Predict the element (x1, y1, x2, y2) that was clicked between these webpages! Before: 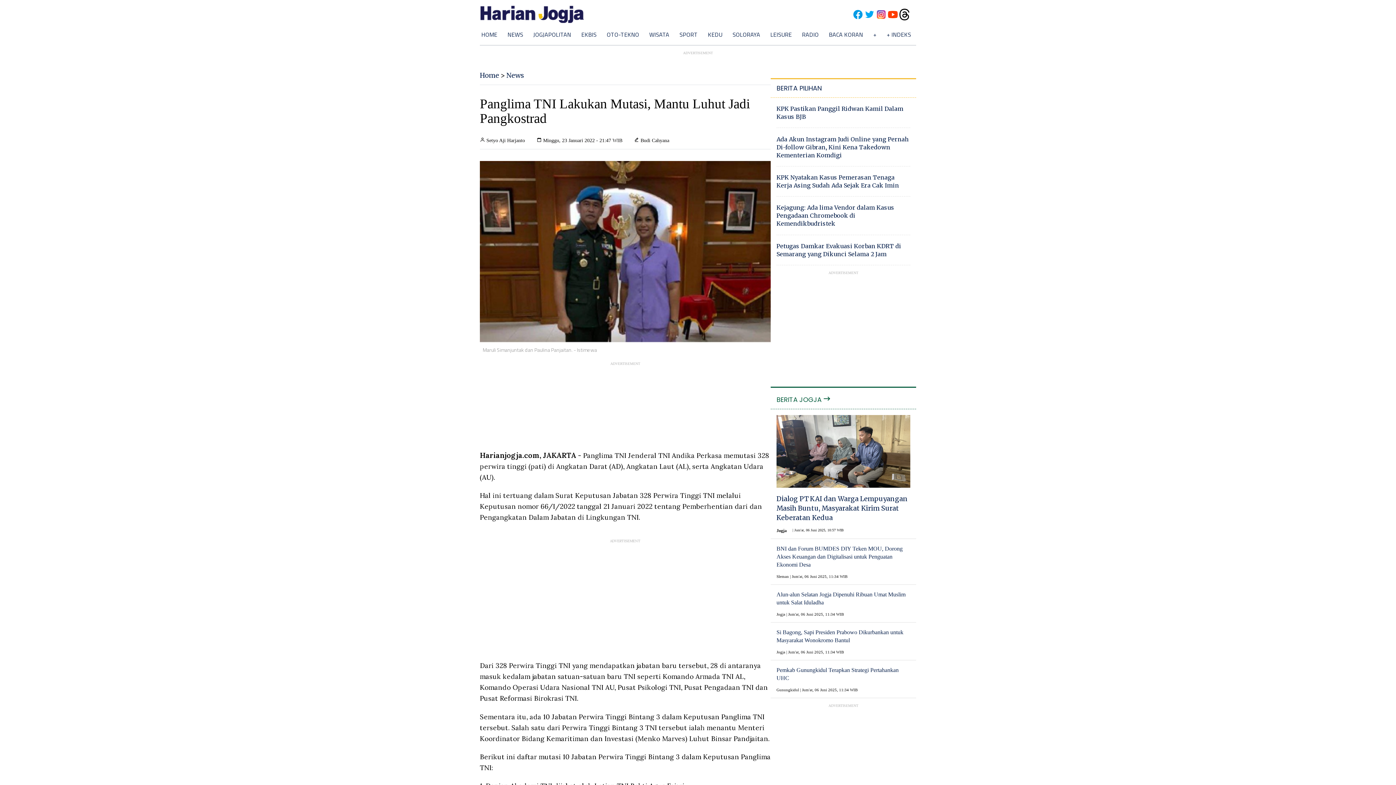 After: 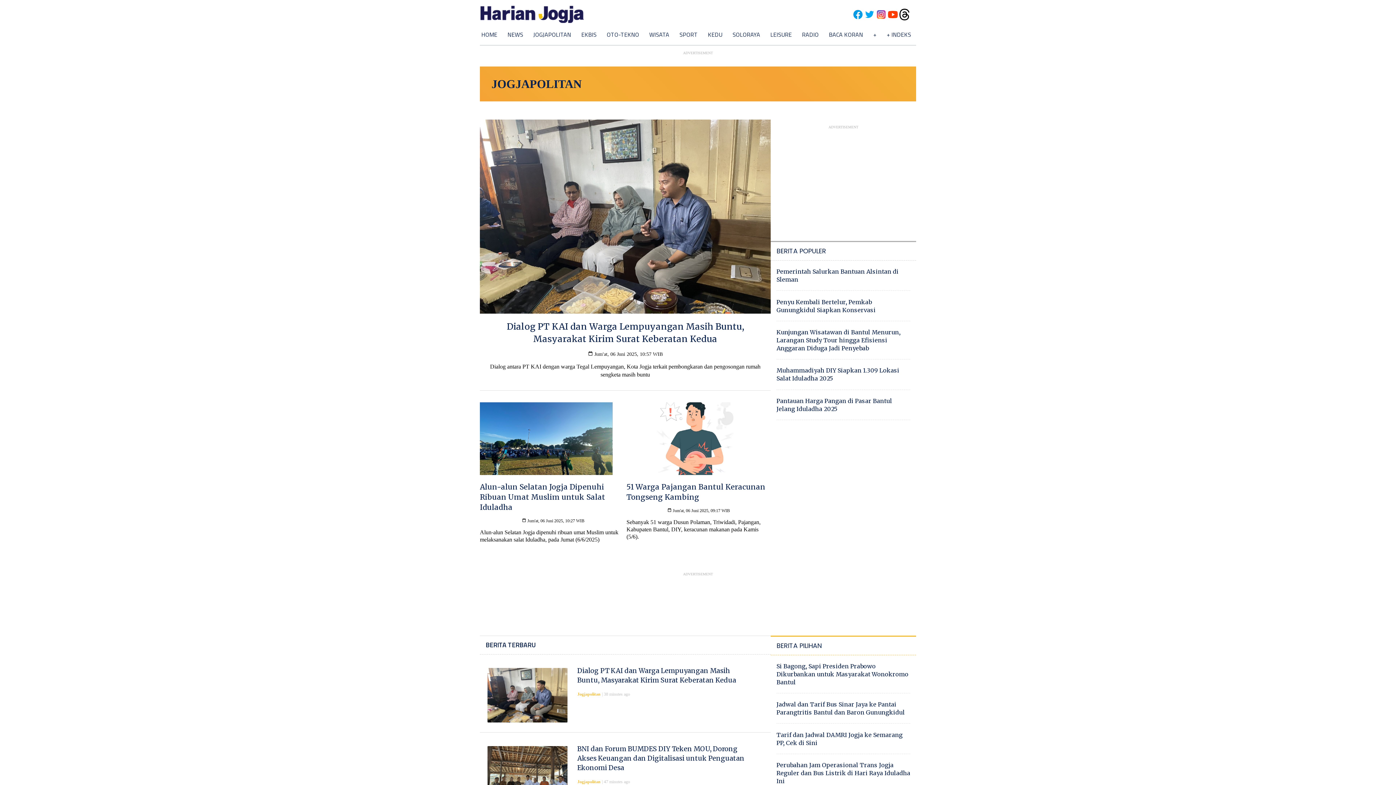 Action: bbox: (533, 30, 571, 38) label: JOGJAPOLITAN